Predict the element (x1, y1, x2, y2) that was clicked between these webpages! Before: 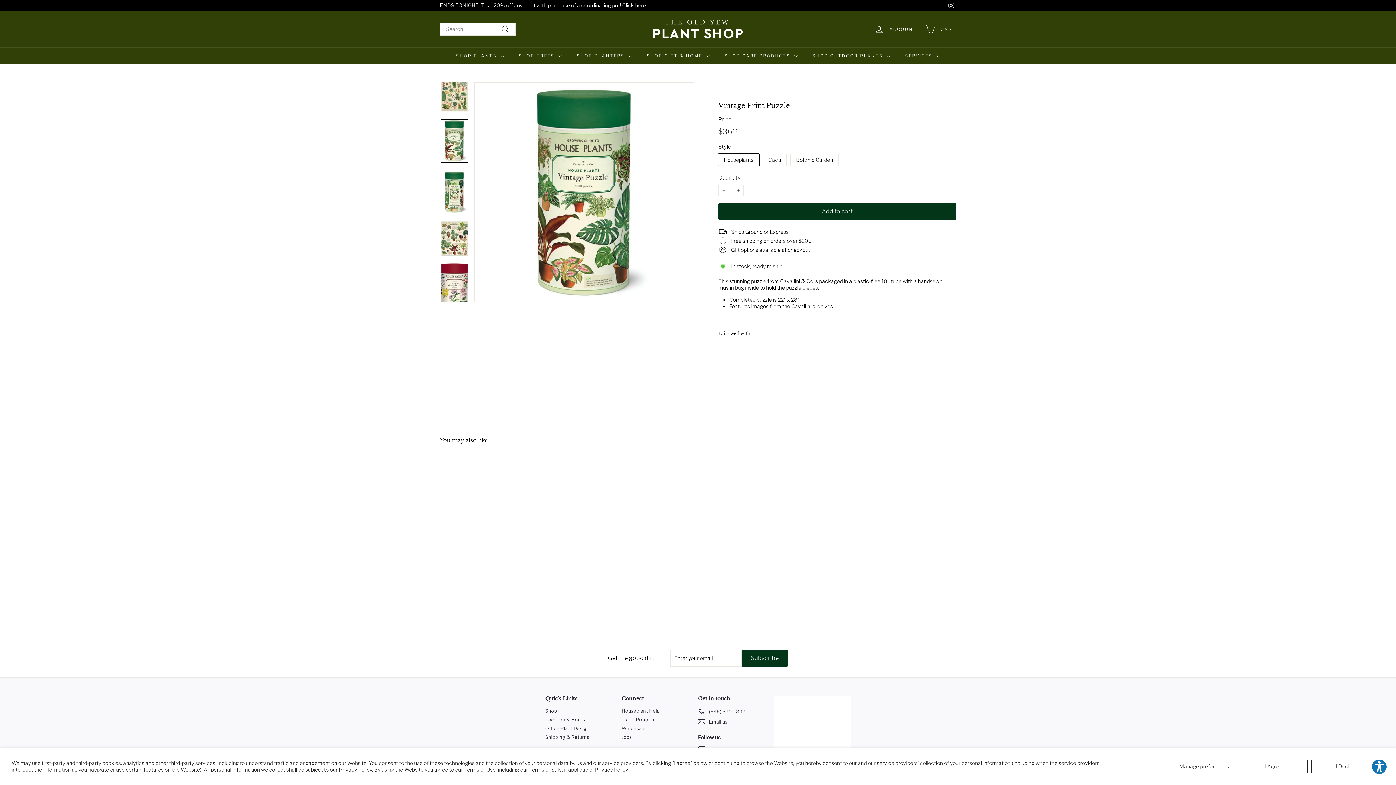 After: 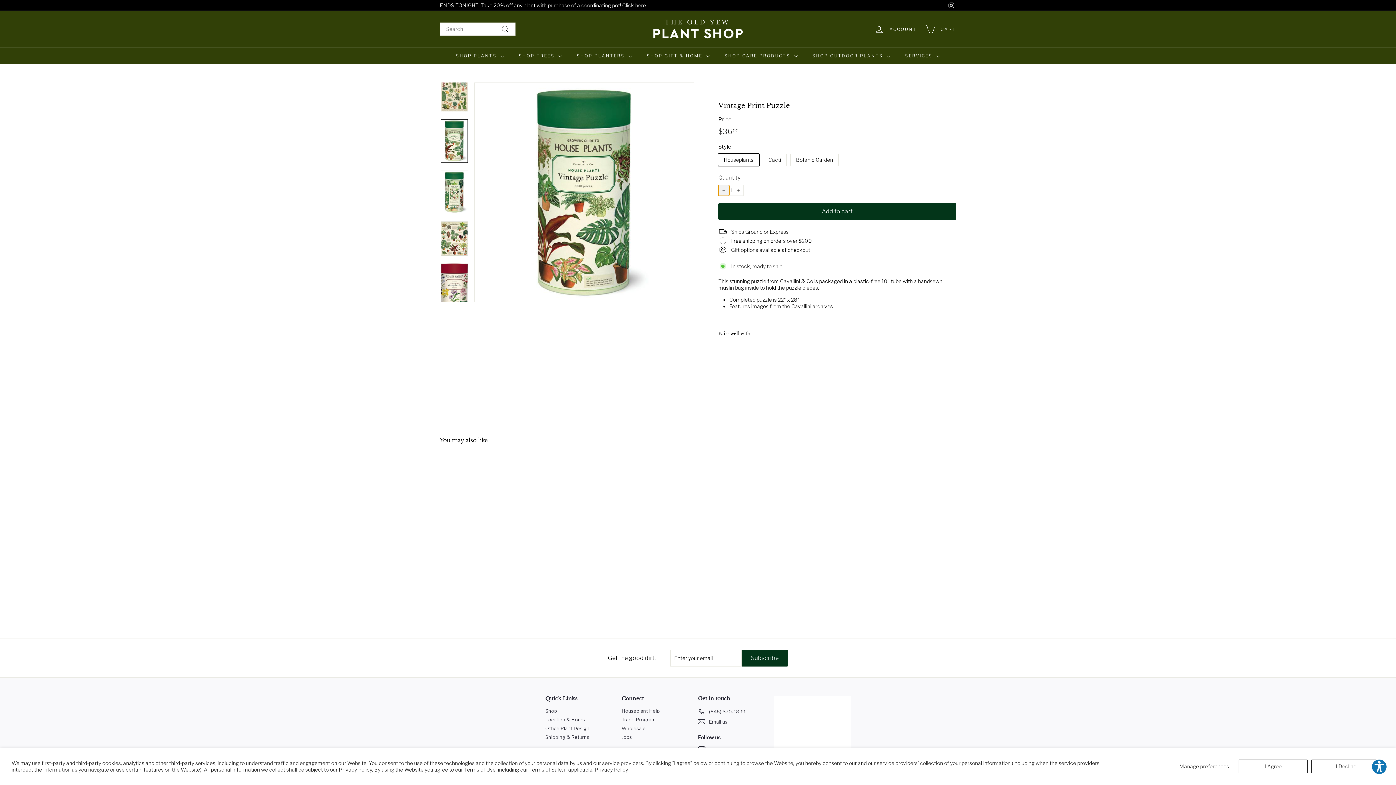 Action: bbox: (718, 185, 729, 196) label: Reduce item quantity by one